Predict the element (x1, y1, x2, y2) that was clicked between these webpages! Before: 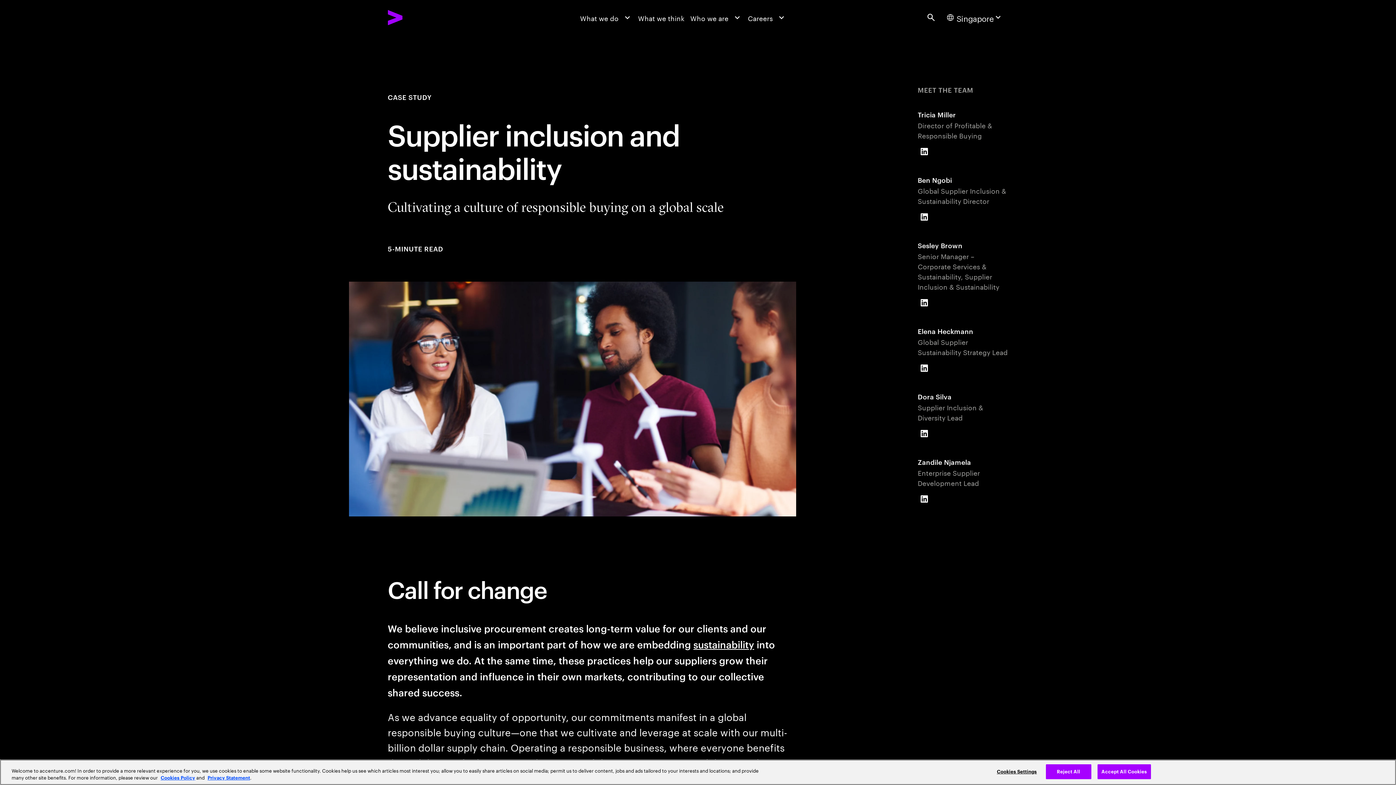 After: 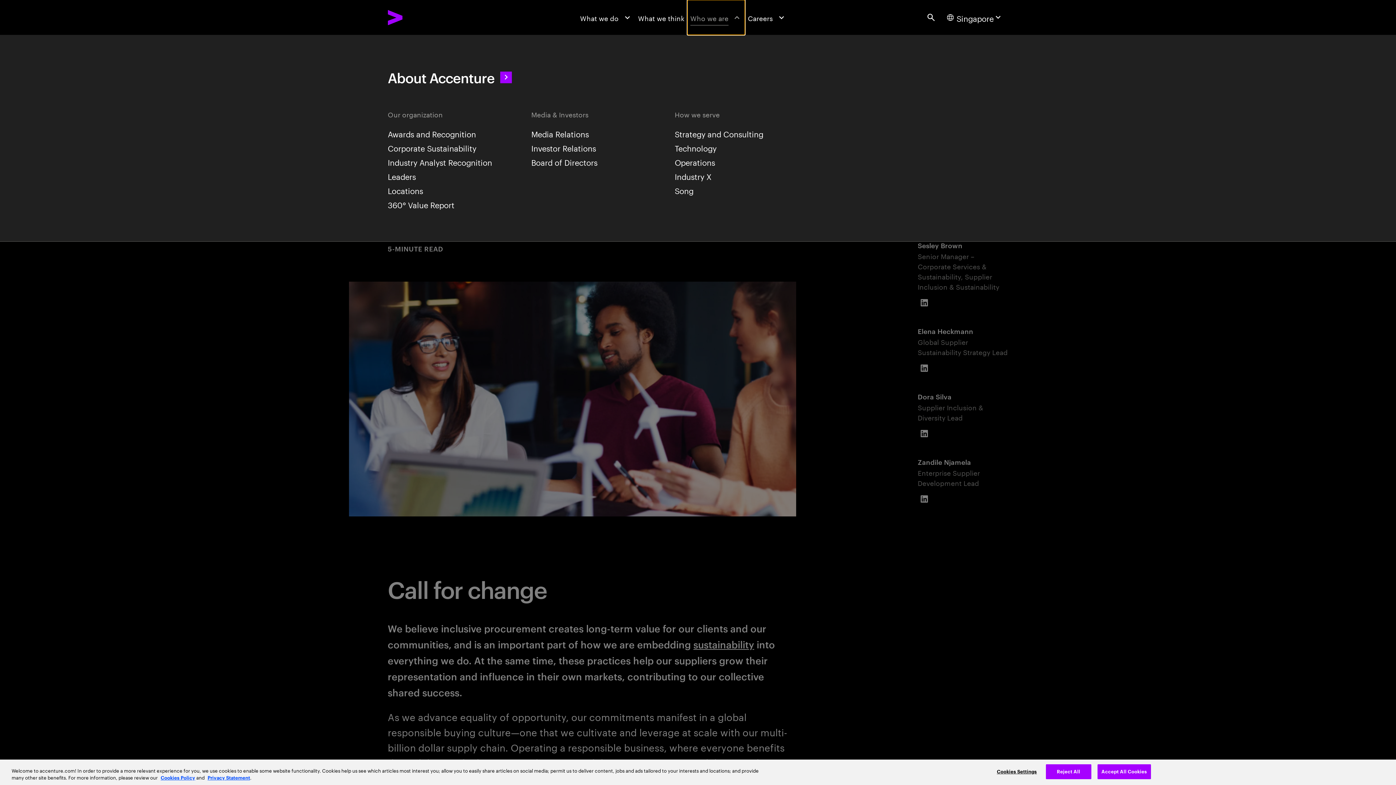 Action: label: Who we are bbox: (687, 0, 745, 34)